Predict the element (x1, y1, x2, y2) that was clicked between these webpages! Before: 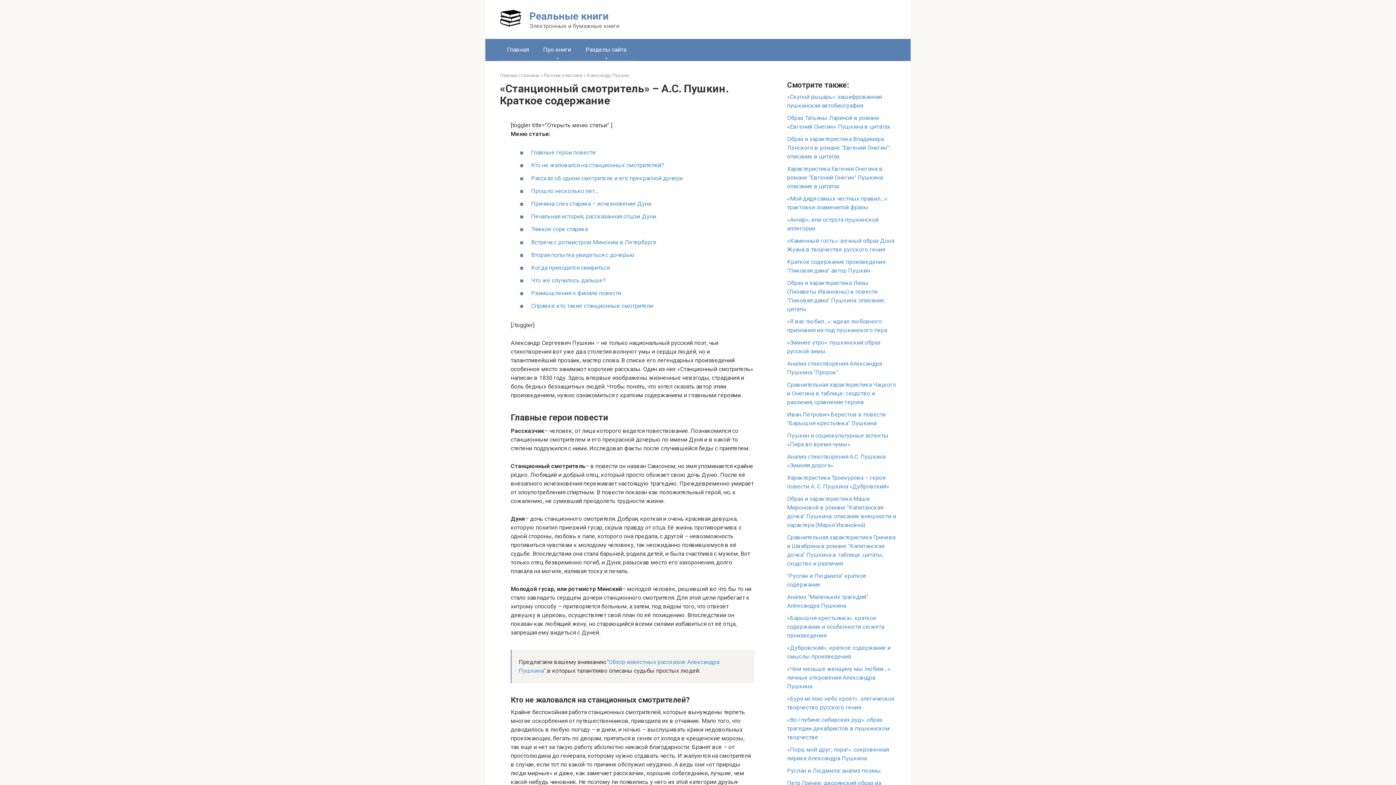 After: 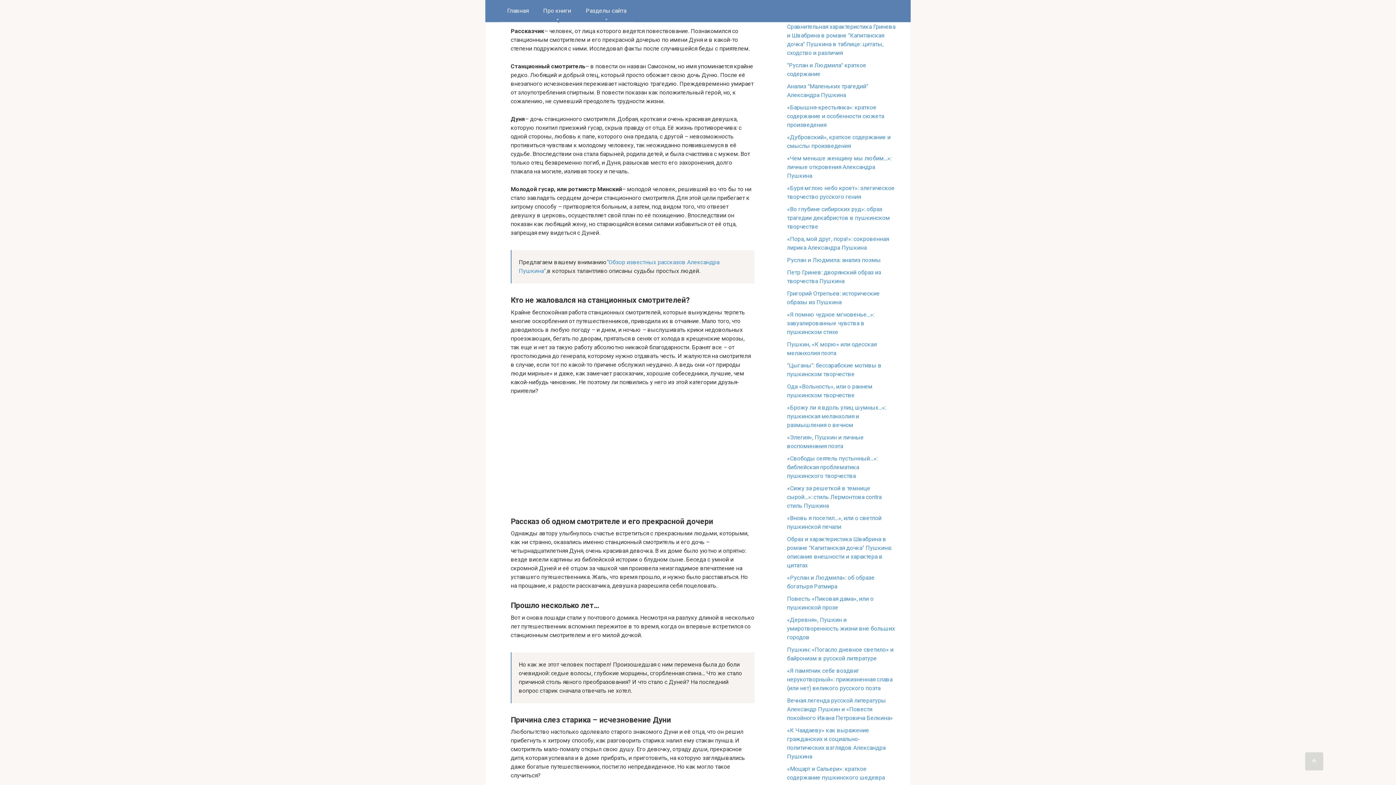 Action: bbox: (531, 149, 595, 156) label: Главные герои повести